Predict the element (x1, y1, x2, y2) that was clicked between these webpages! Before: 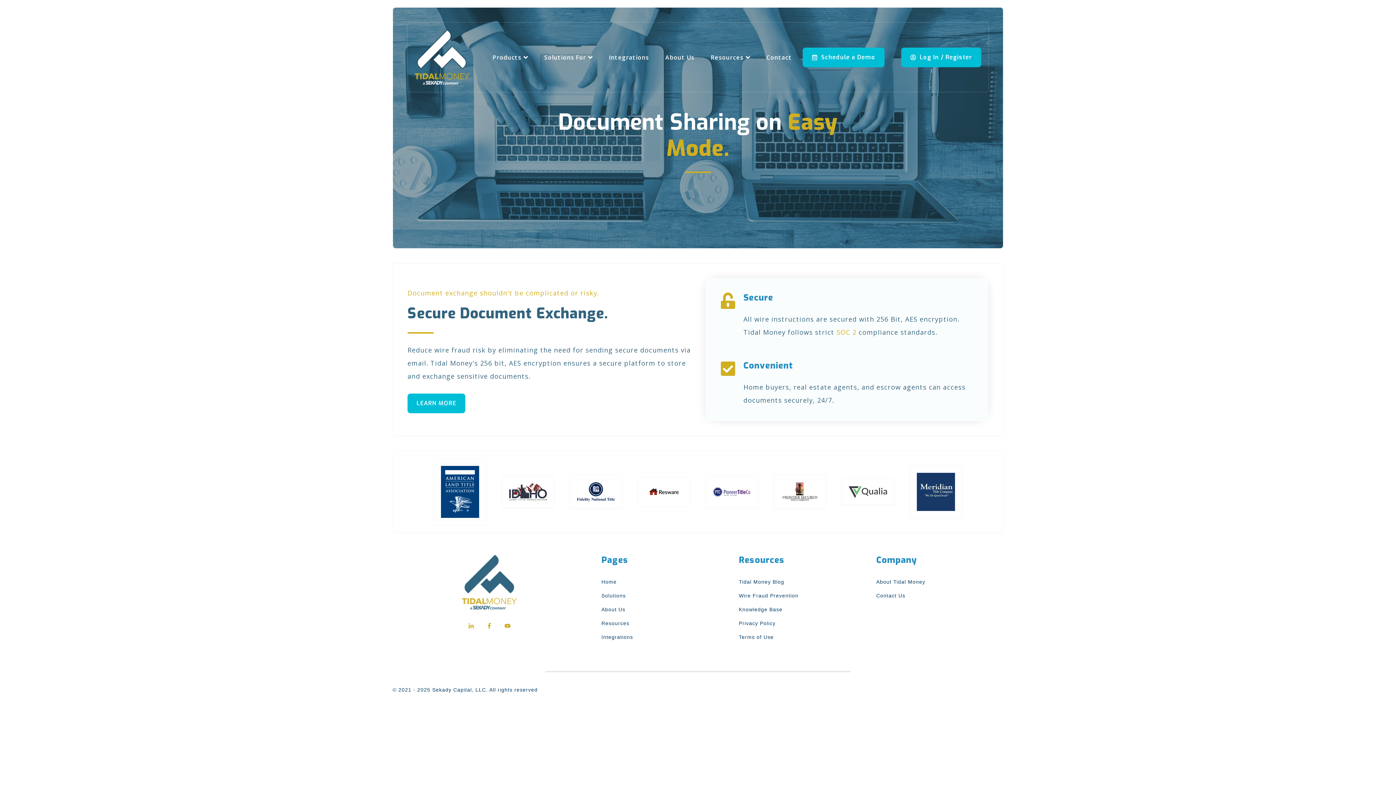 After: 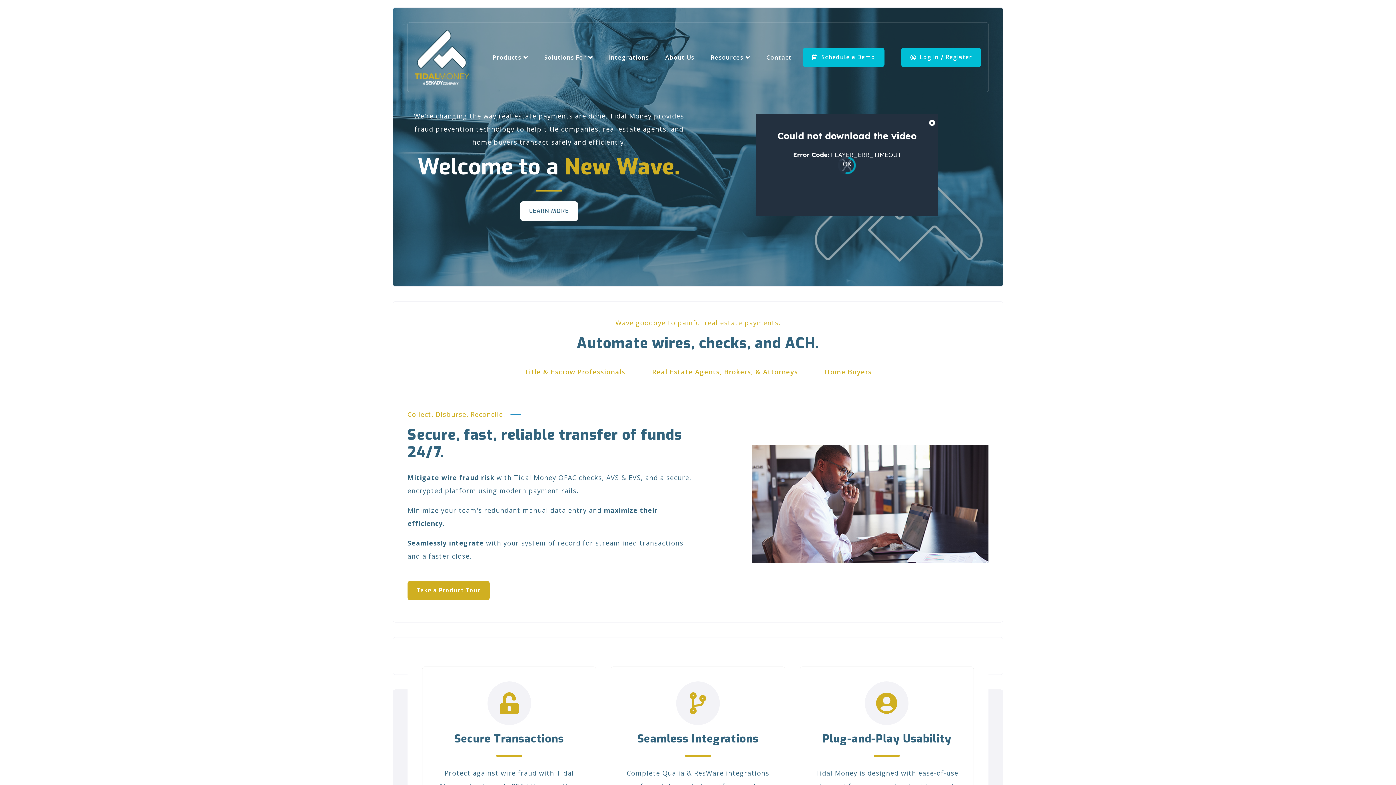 Action: label: Home bbox: (601, 575, 616, 589)